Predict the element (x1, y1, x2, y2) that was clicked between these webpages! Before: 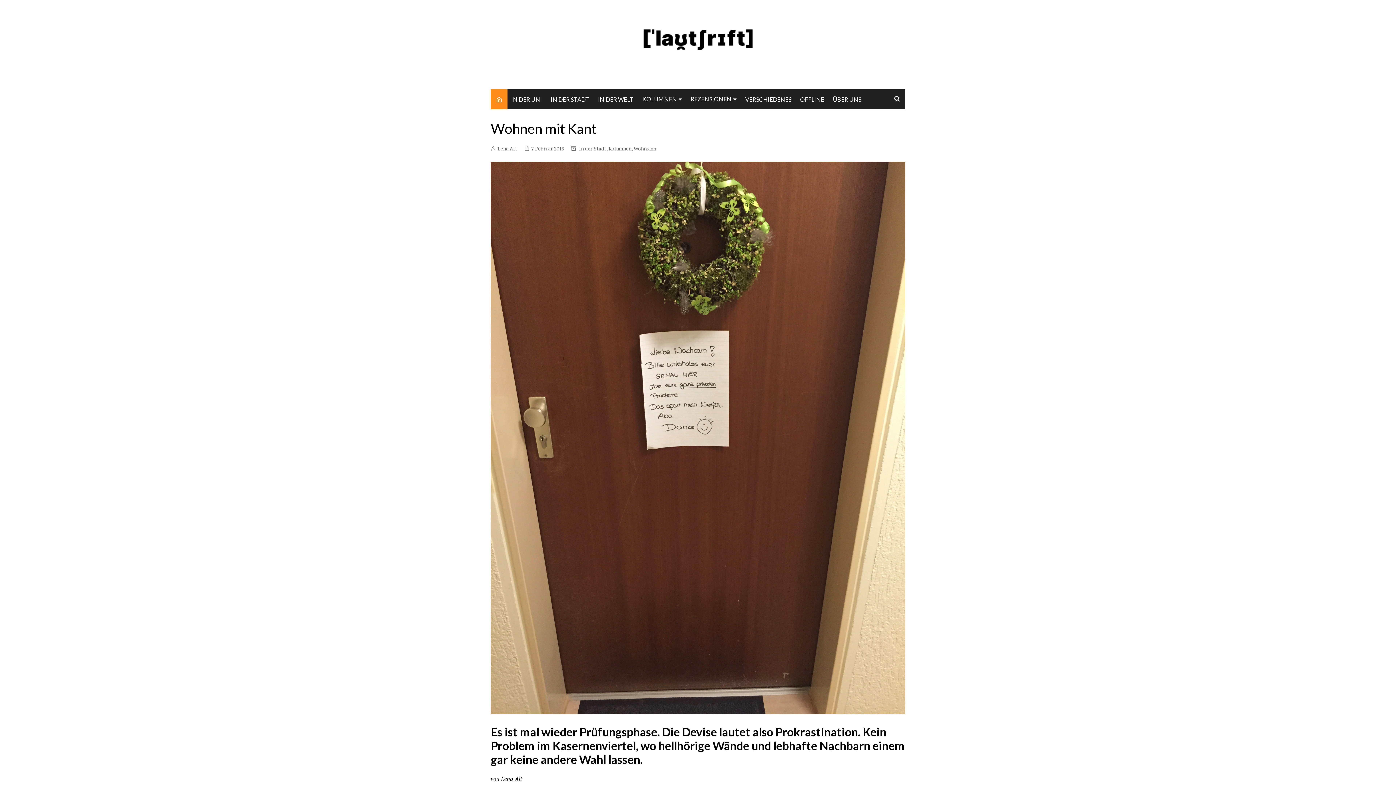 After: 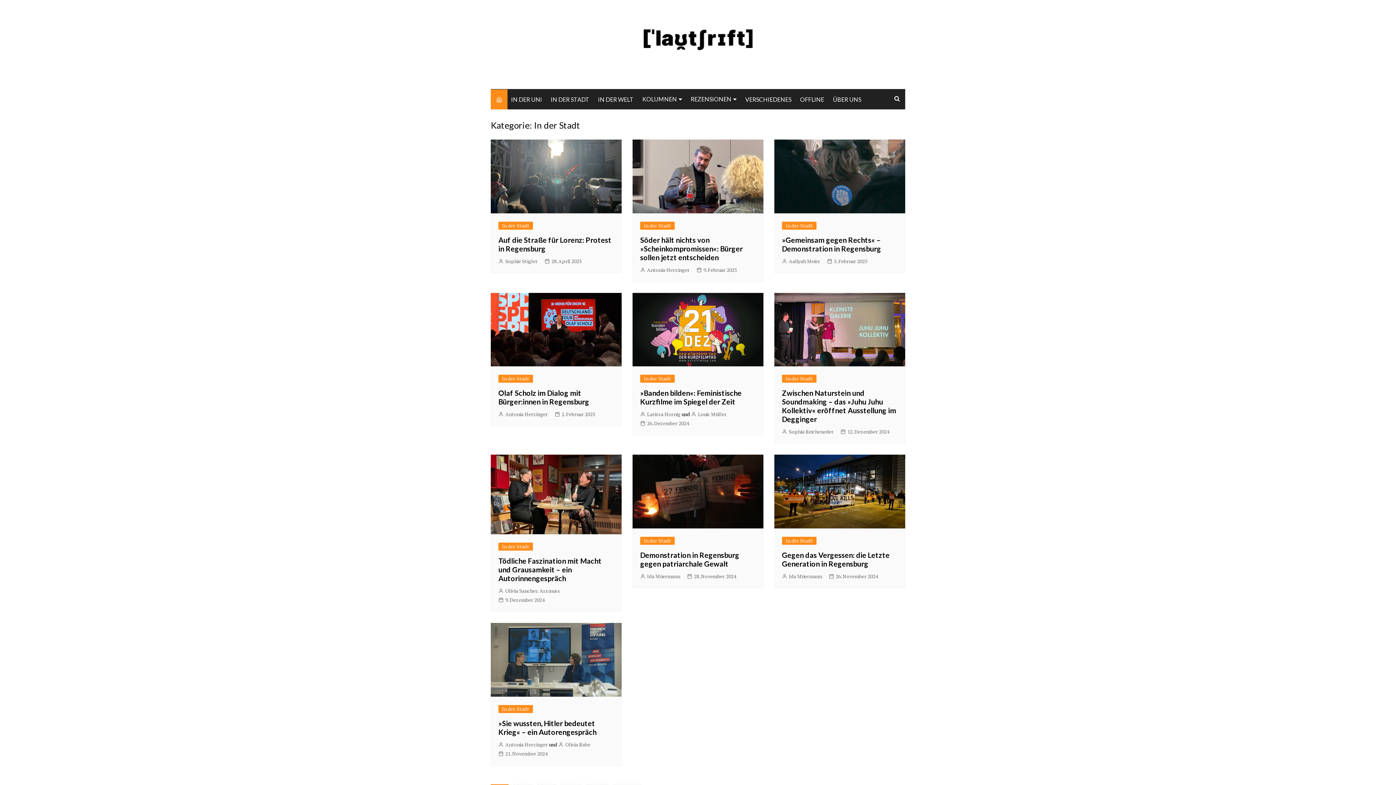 Action: label: In der Stadt bbox: (579, 144, 606, 152)